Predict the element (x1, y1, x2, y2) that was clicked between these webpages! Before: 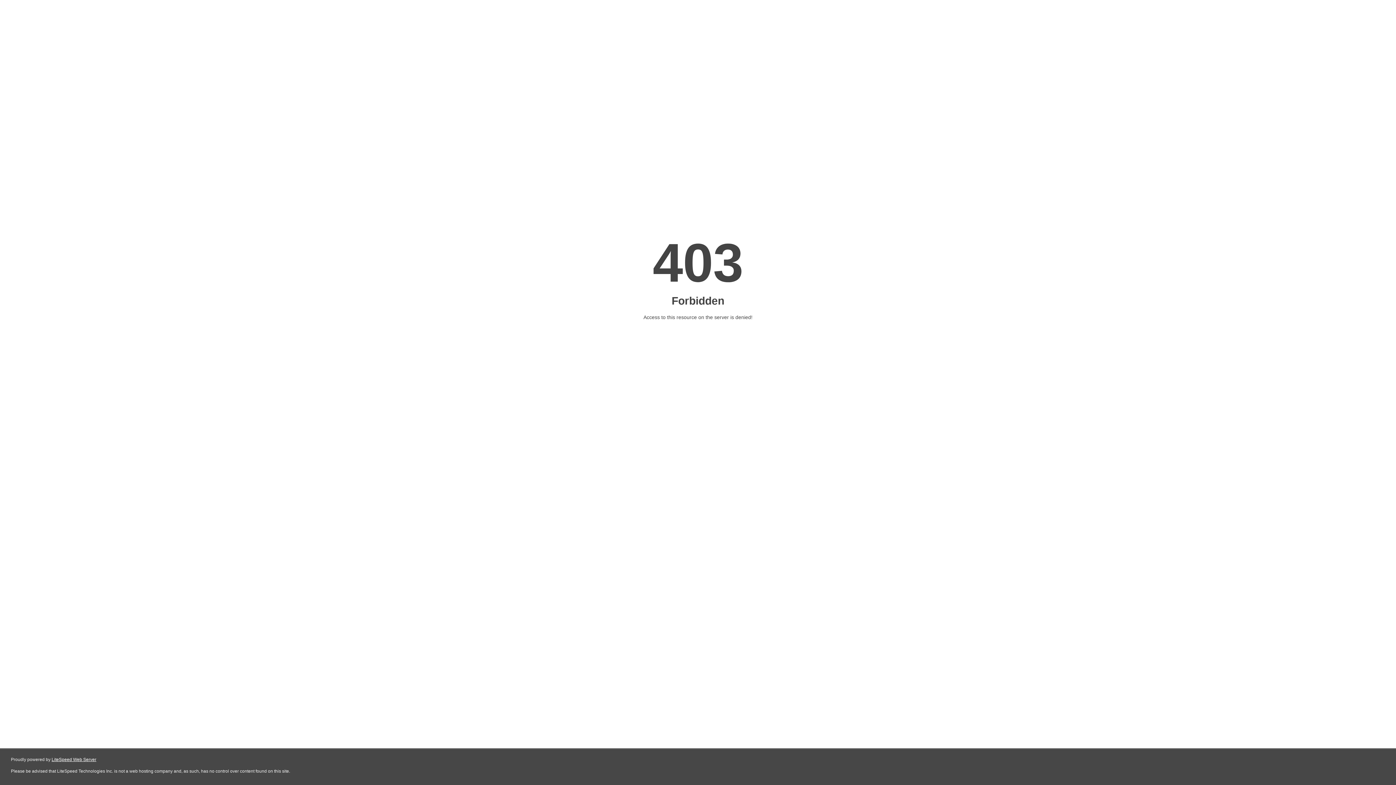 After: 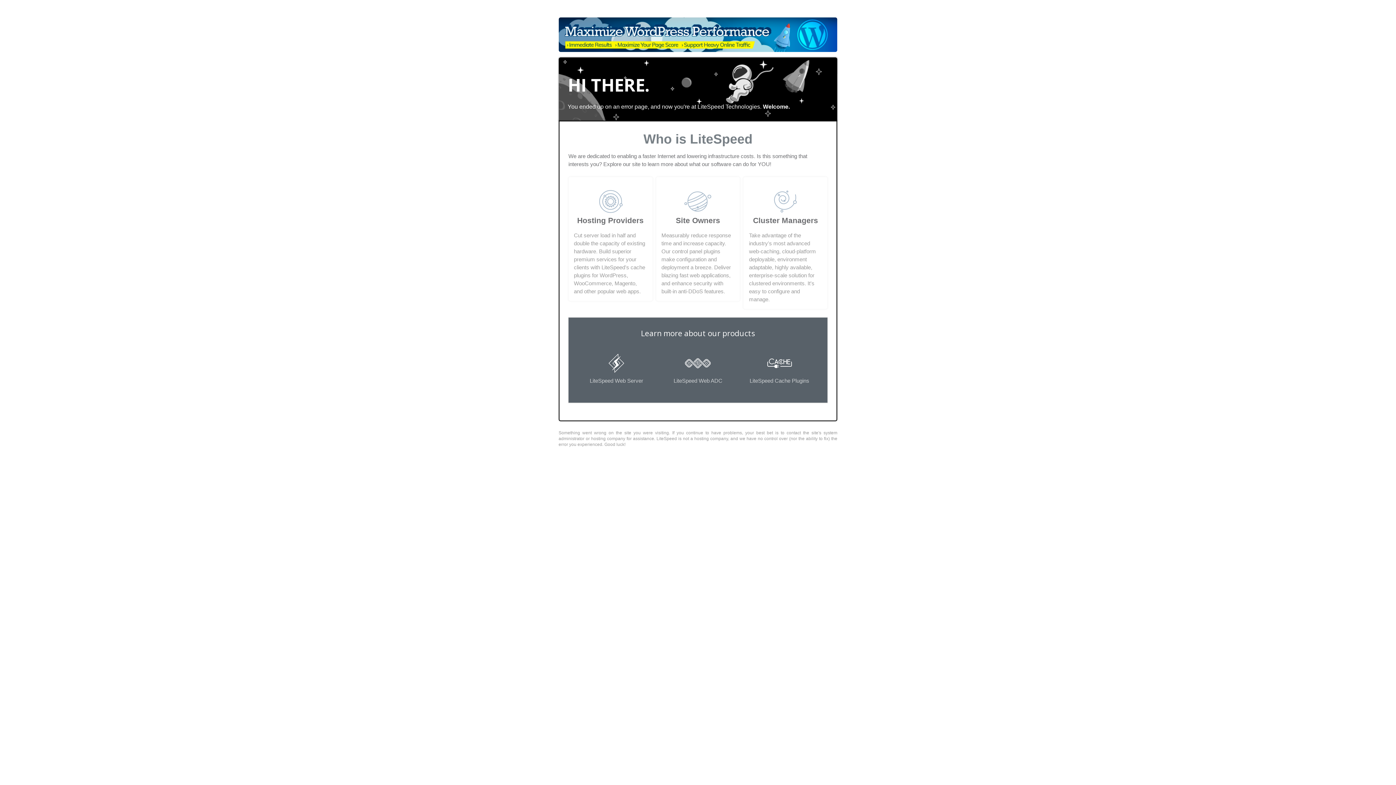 Action: label: LiteSpeed Web Server bbox: (51, 757, 96, 762)